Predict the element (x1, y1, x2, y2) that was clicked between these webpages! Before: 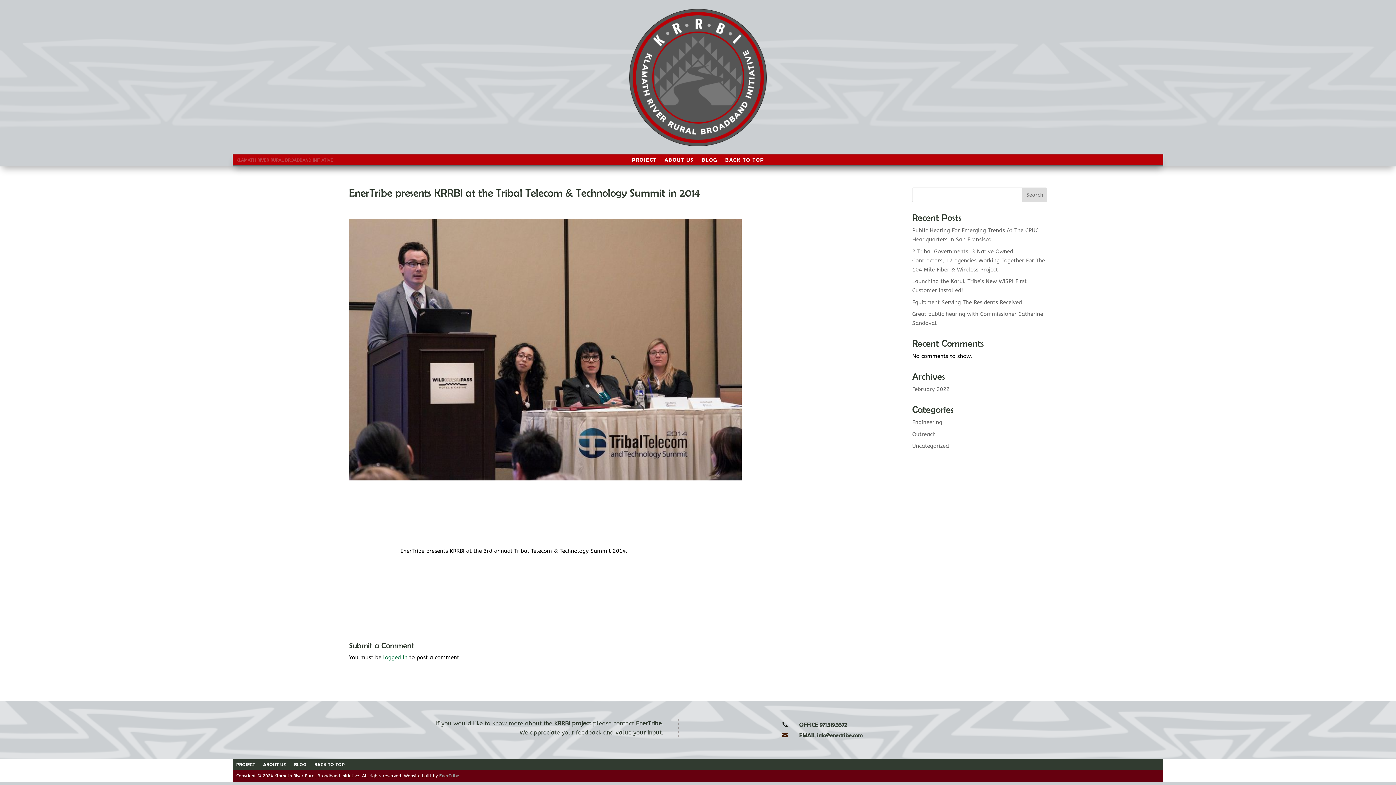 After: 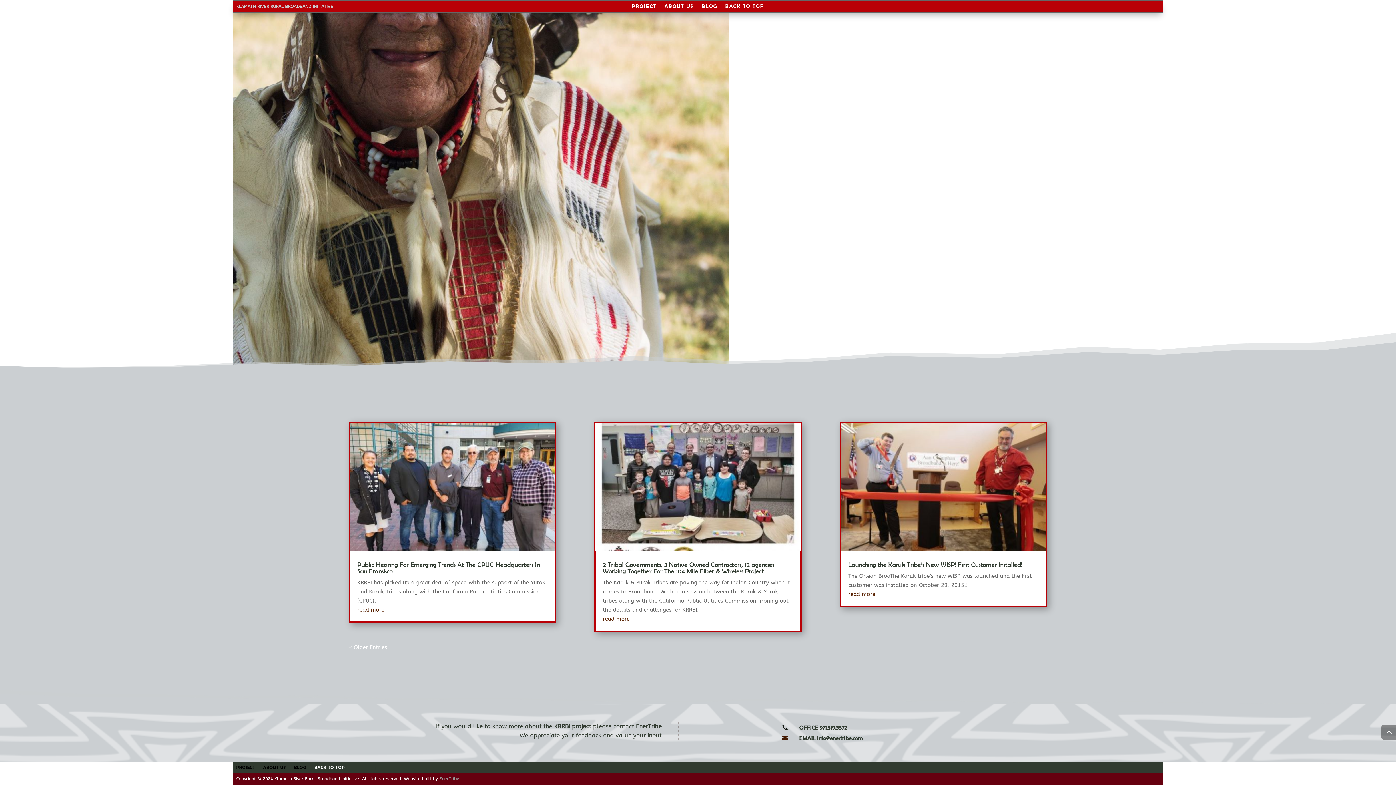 Action: label: BLOG bbox: (294, 762, 306, 770)